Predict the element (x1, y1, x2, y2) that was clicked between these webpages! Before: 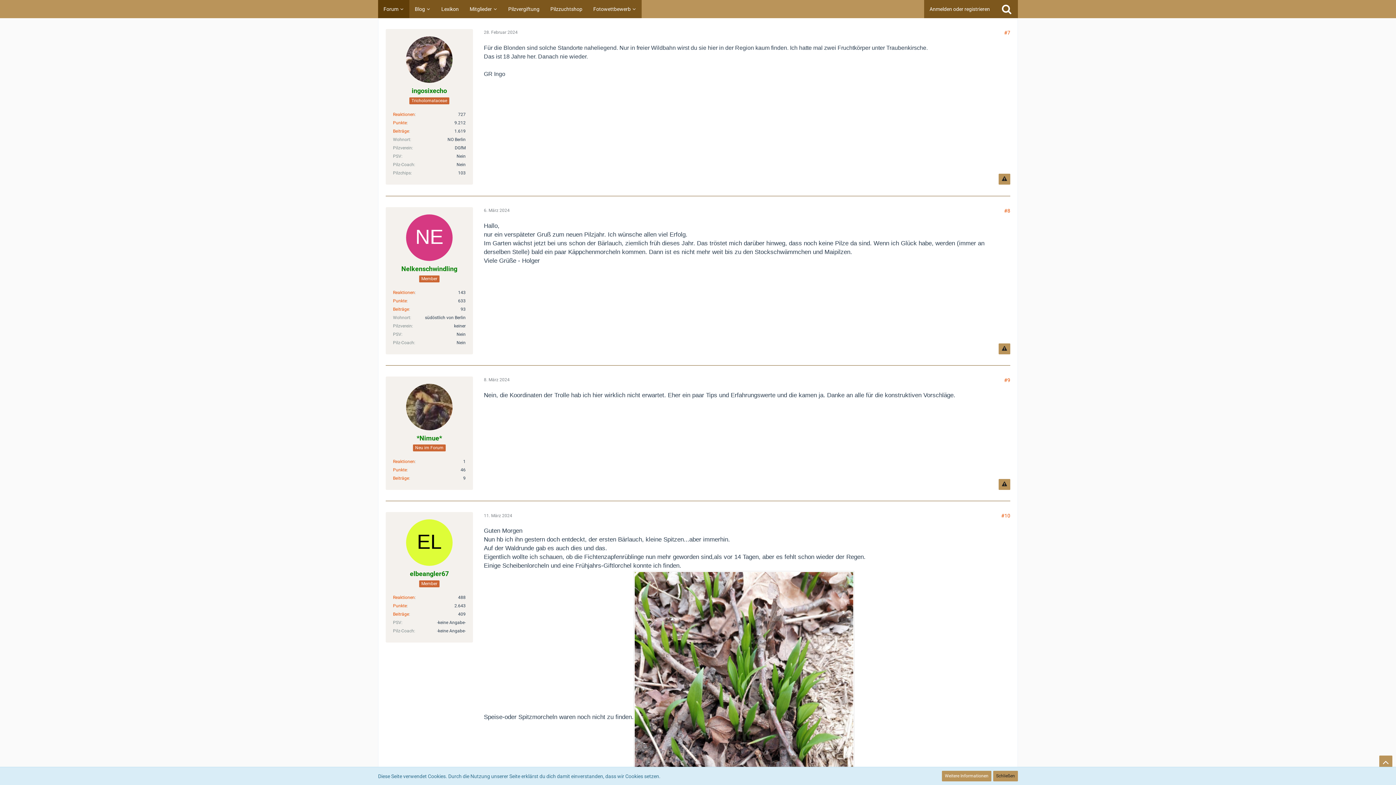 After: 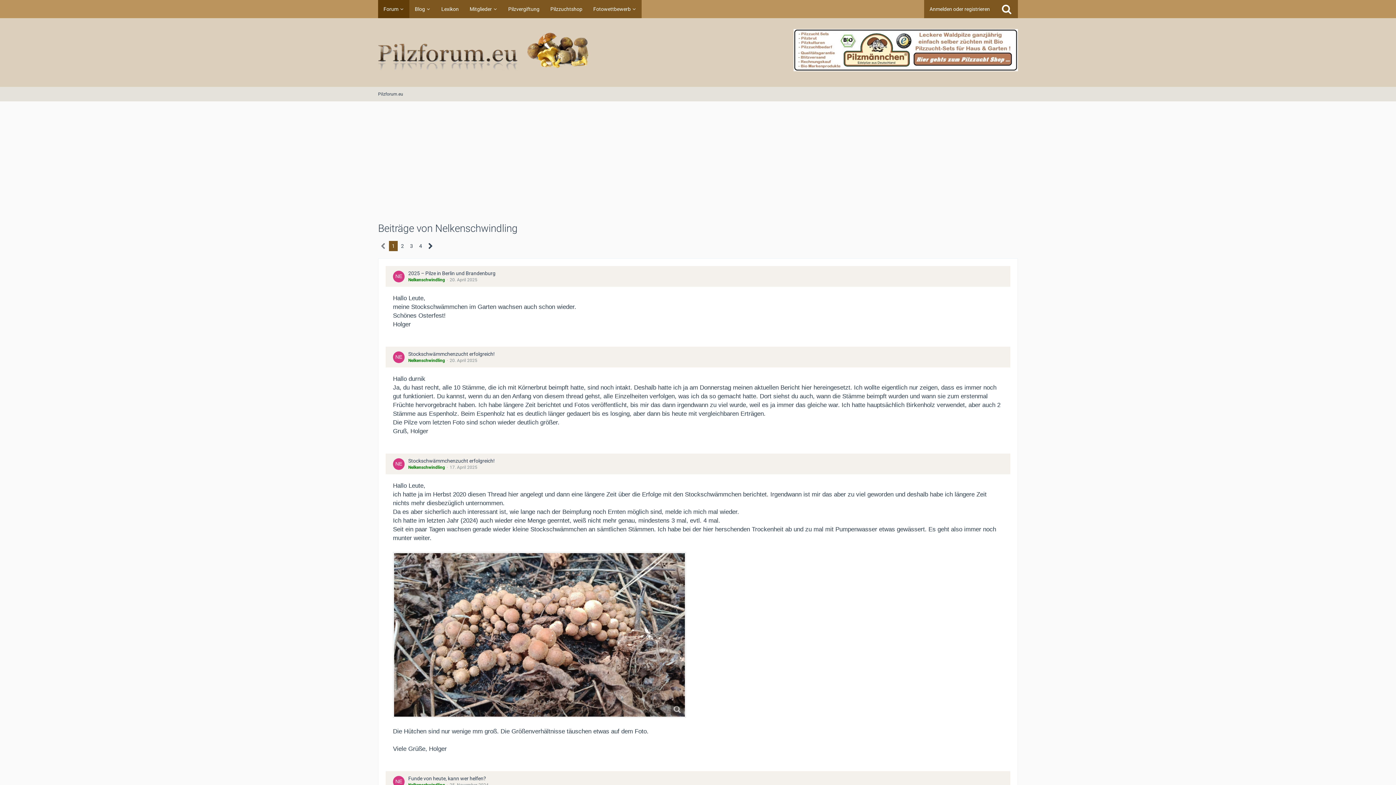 Action: label: Beiträge von Nelkenschwindling bbox: (393, 306, 409, 311)